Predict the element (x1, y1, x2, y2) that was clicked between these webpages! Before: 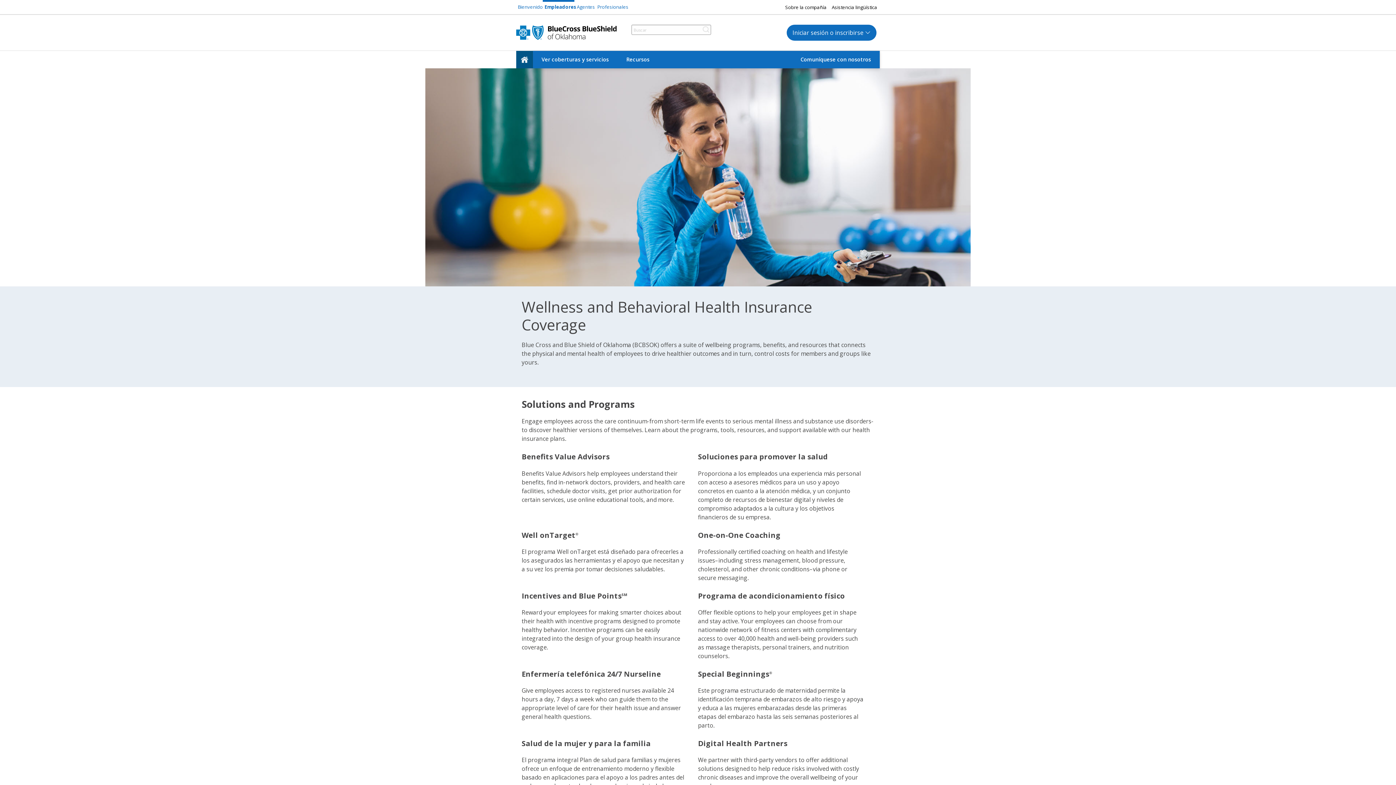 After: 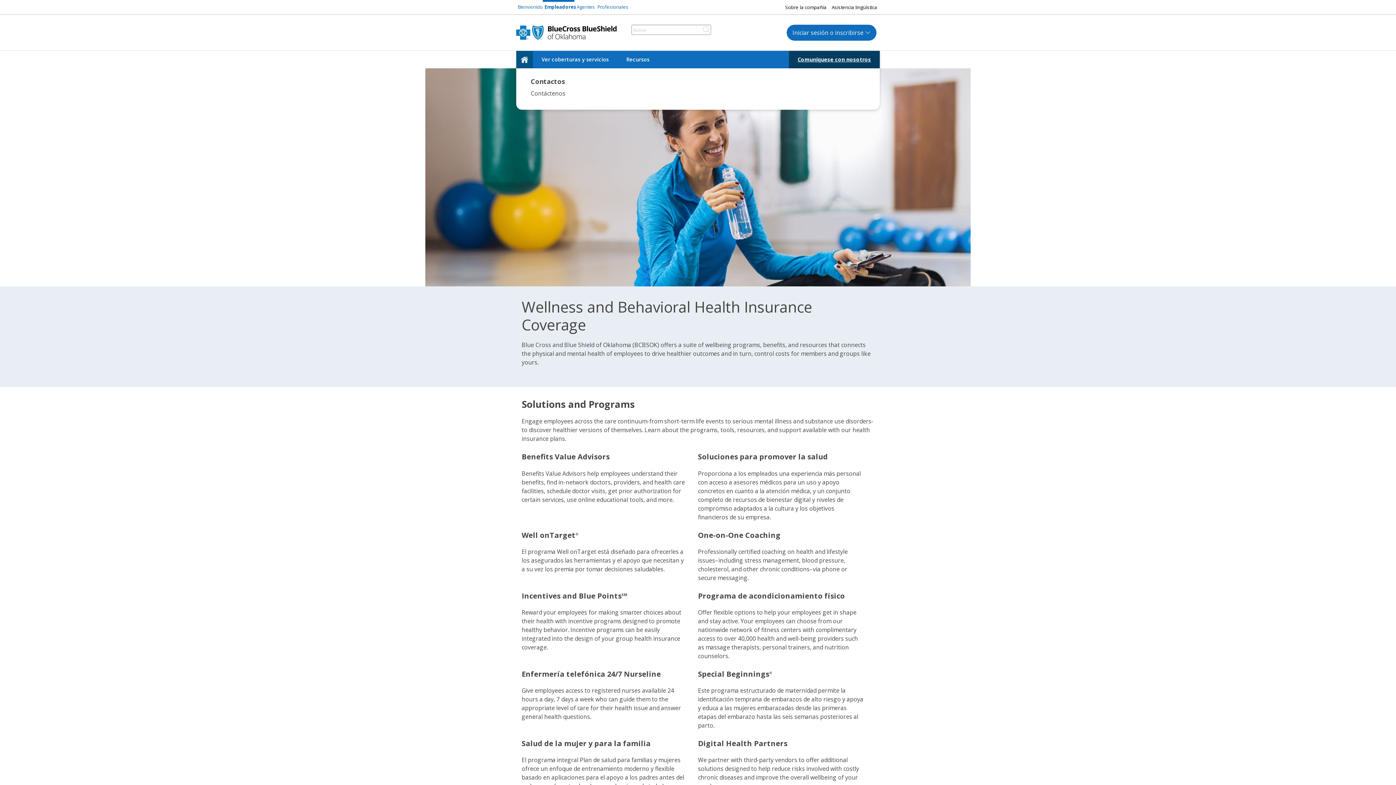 Action: label: Comuníquese con nosotros bbox: (792, 50, 880, 68)